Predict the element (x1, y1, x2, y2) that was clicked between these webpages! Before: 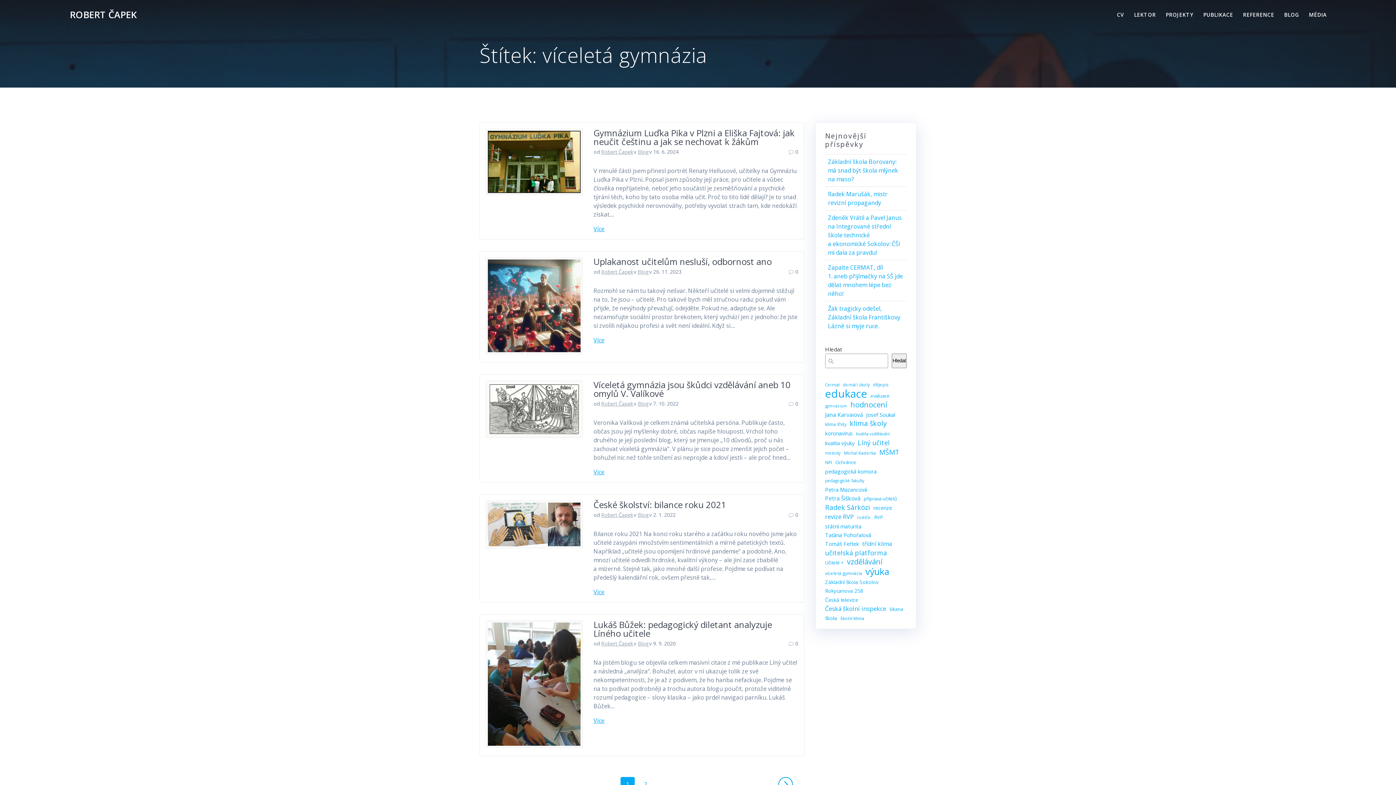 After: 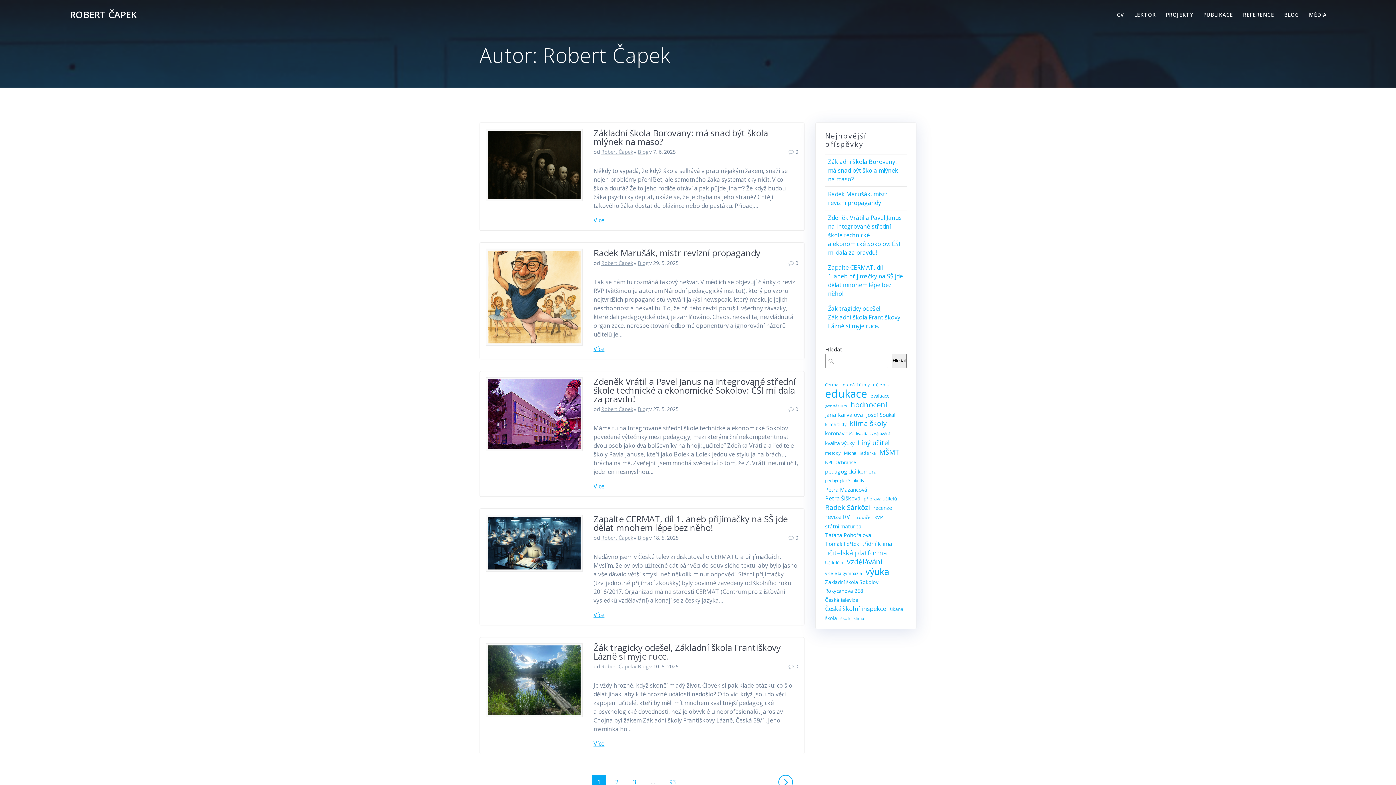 Action: bbox: (601, 148, 633, 155) label: Robert Čapek